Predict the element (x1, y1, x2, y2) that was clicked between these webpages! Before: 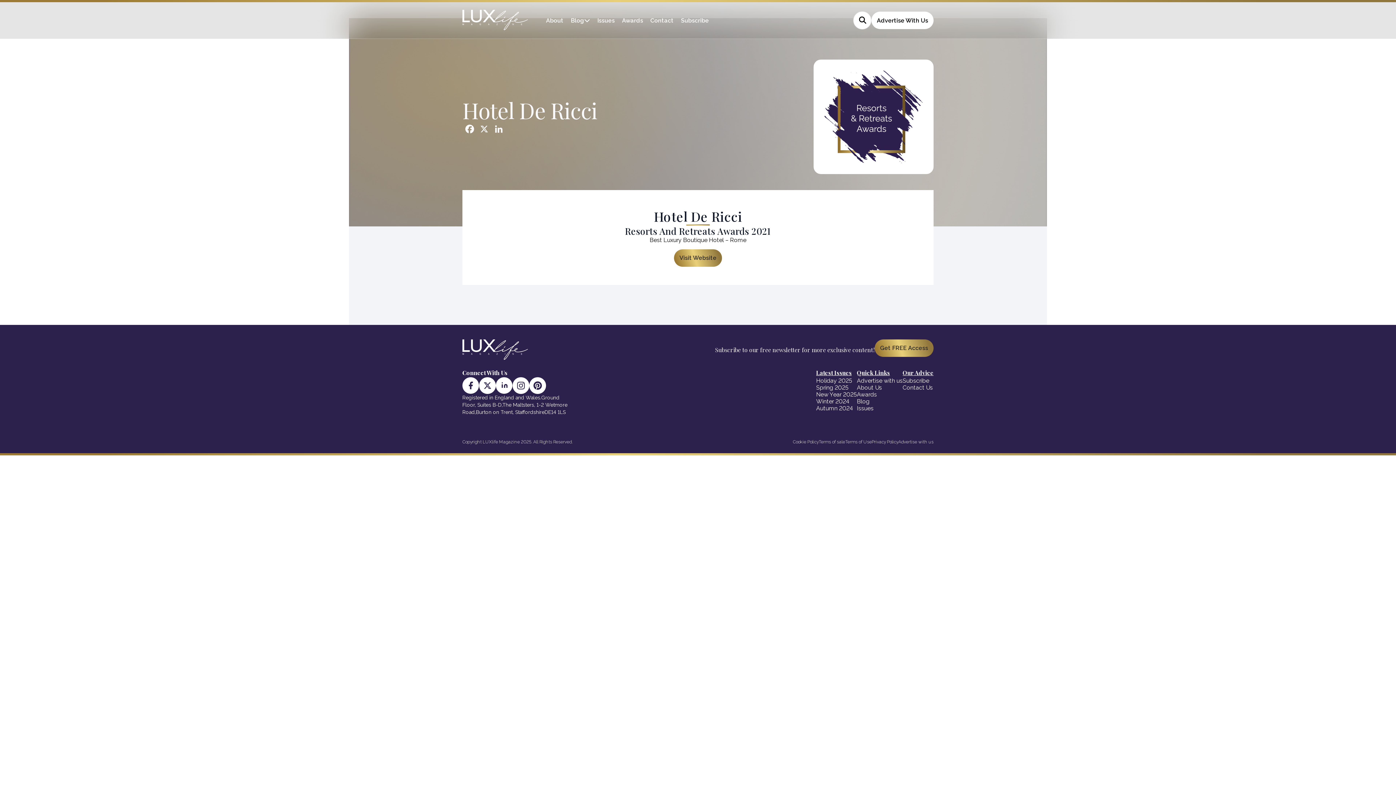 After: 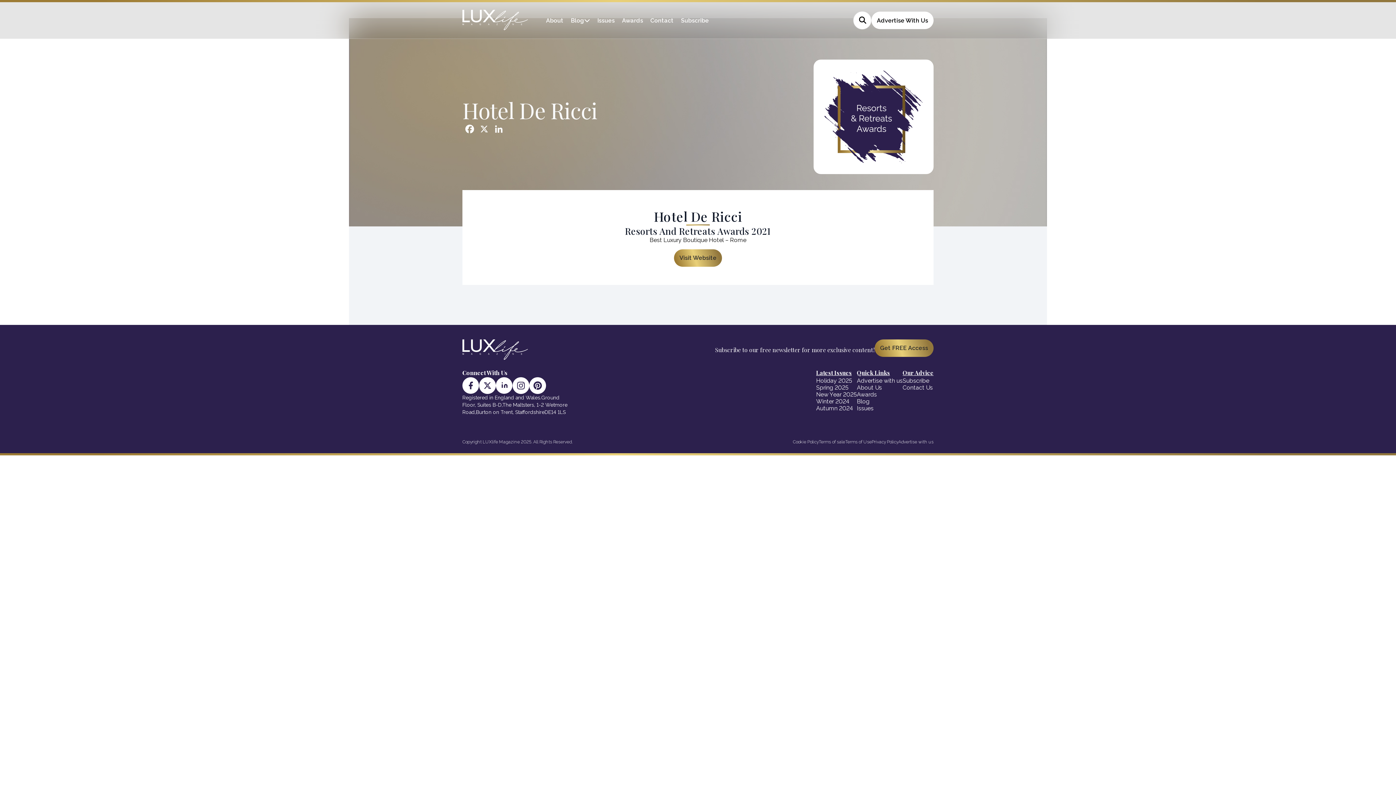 Action: bbox: (496, 377, 512, 394)